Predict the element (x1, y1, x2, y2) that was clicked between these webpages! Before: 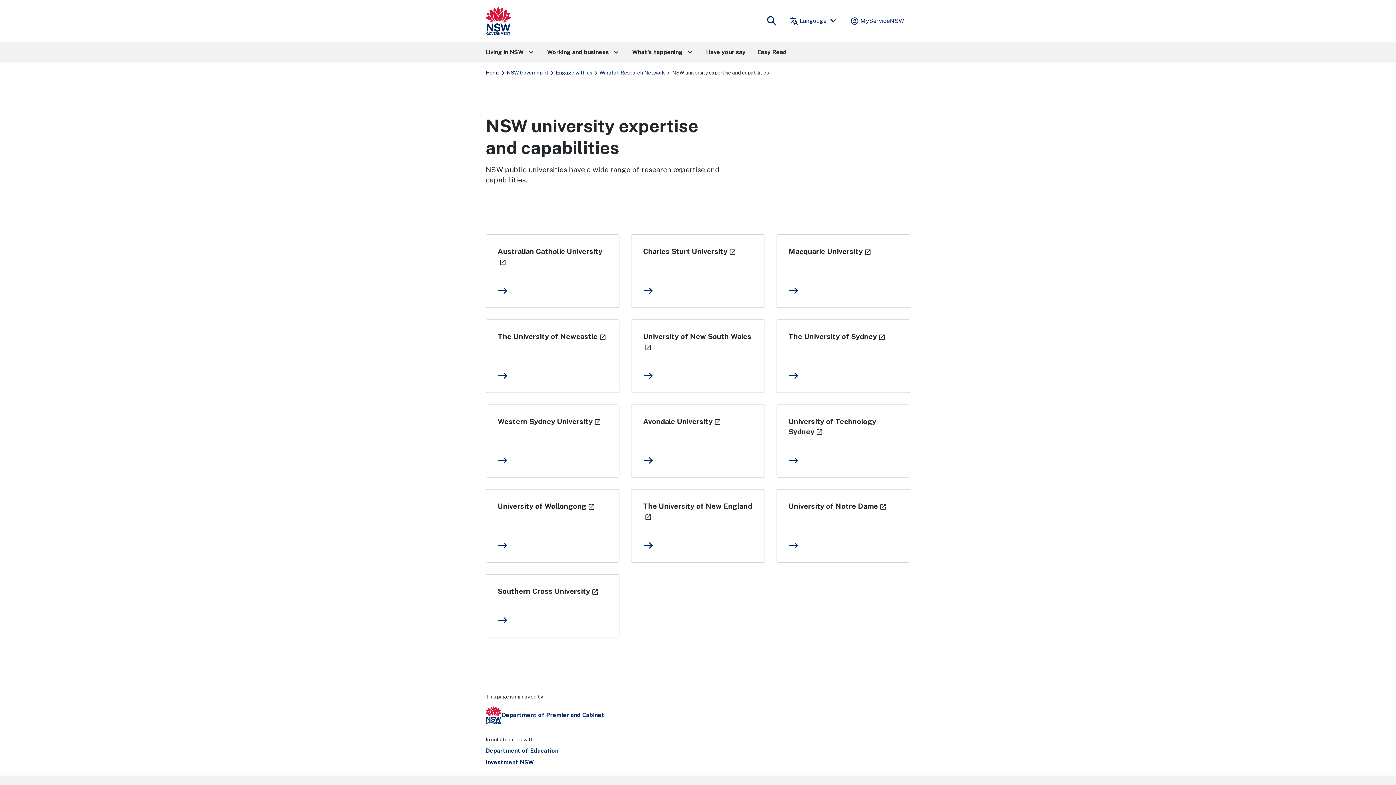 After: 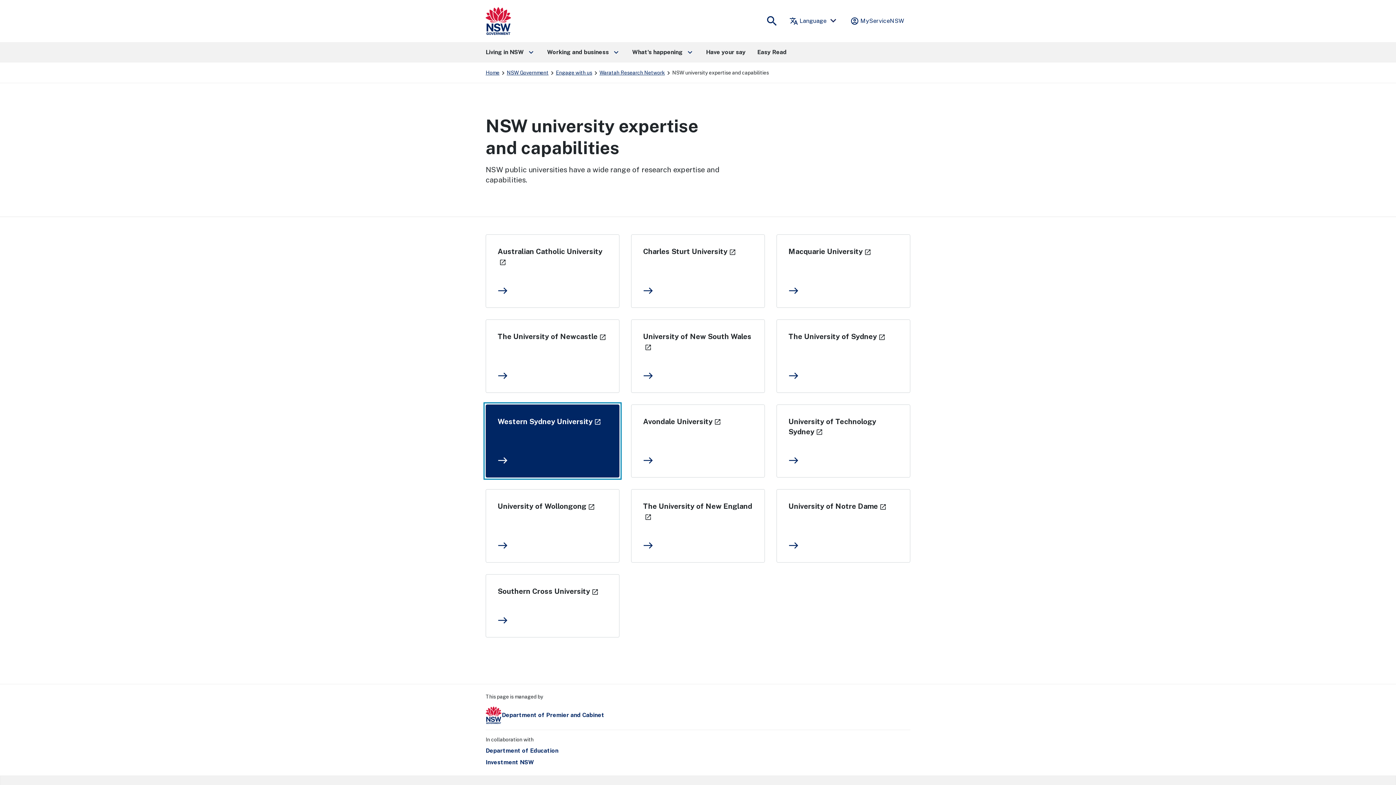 Action: bbox: (497, 417, 601, 426) label: Western Sydney University - opens in a new window